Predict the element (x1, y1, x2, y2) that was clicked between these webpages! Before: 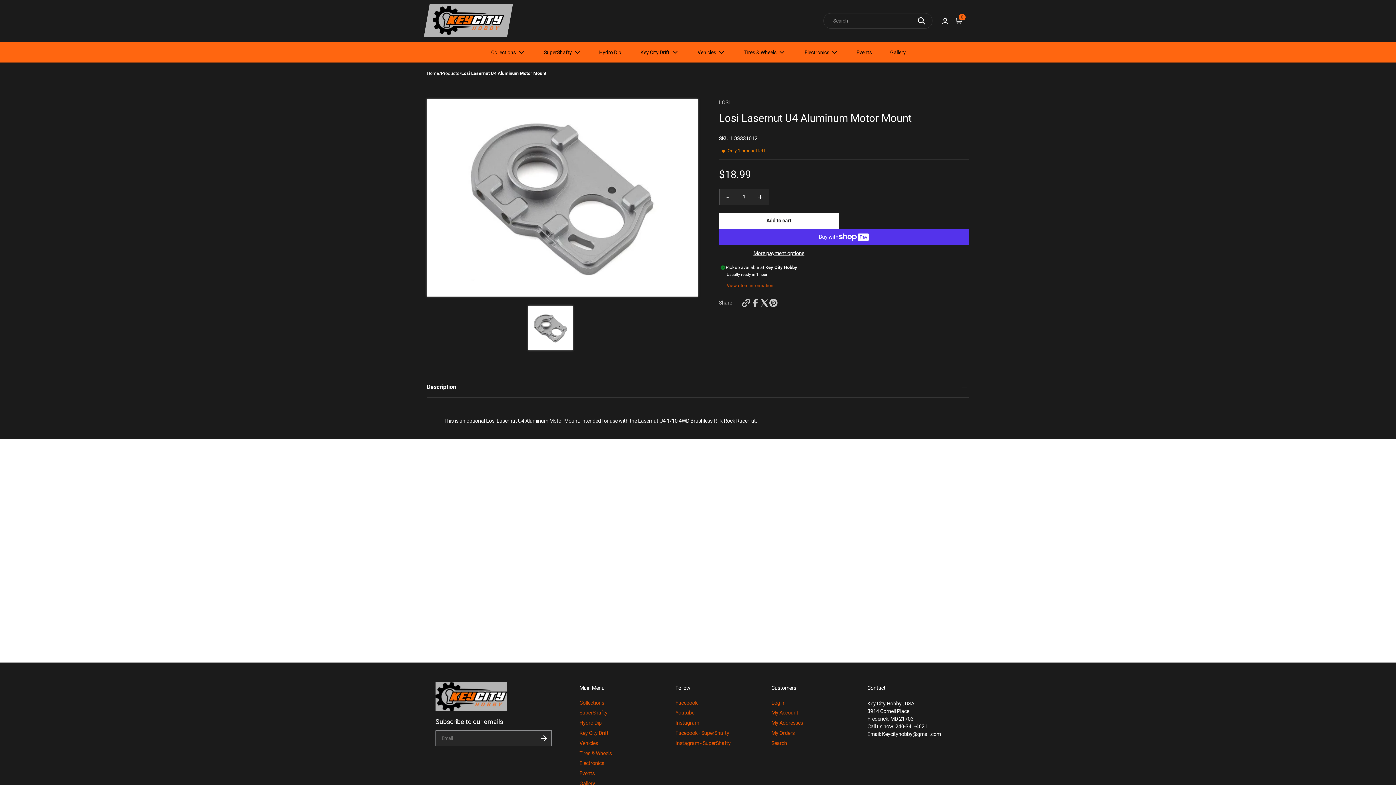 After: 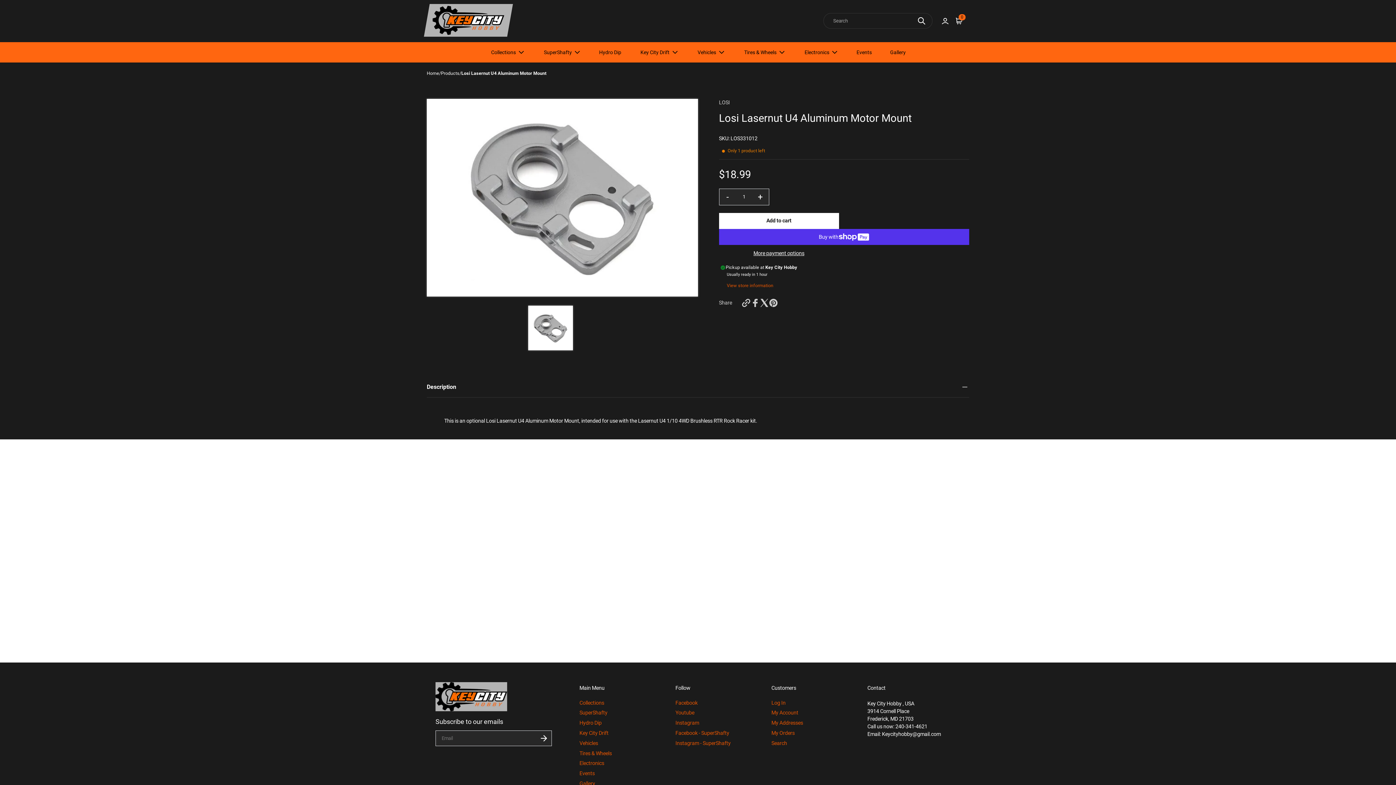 Action: label: Pinterest. Opens in new window. bbox: (768, 298, 778, 307)